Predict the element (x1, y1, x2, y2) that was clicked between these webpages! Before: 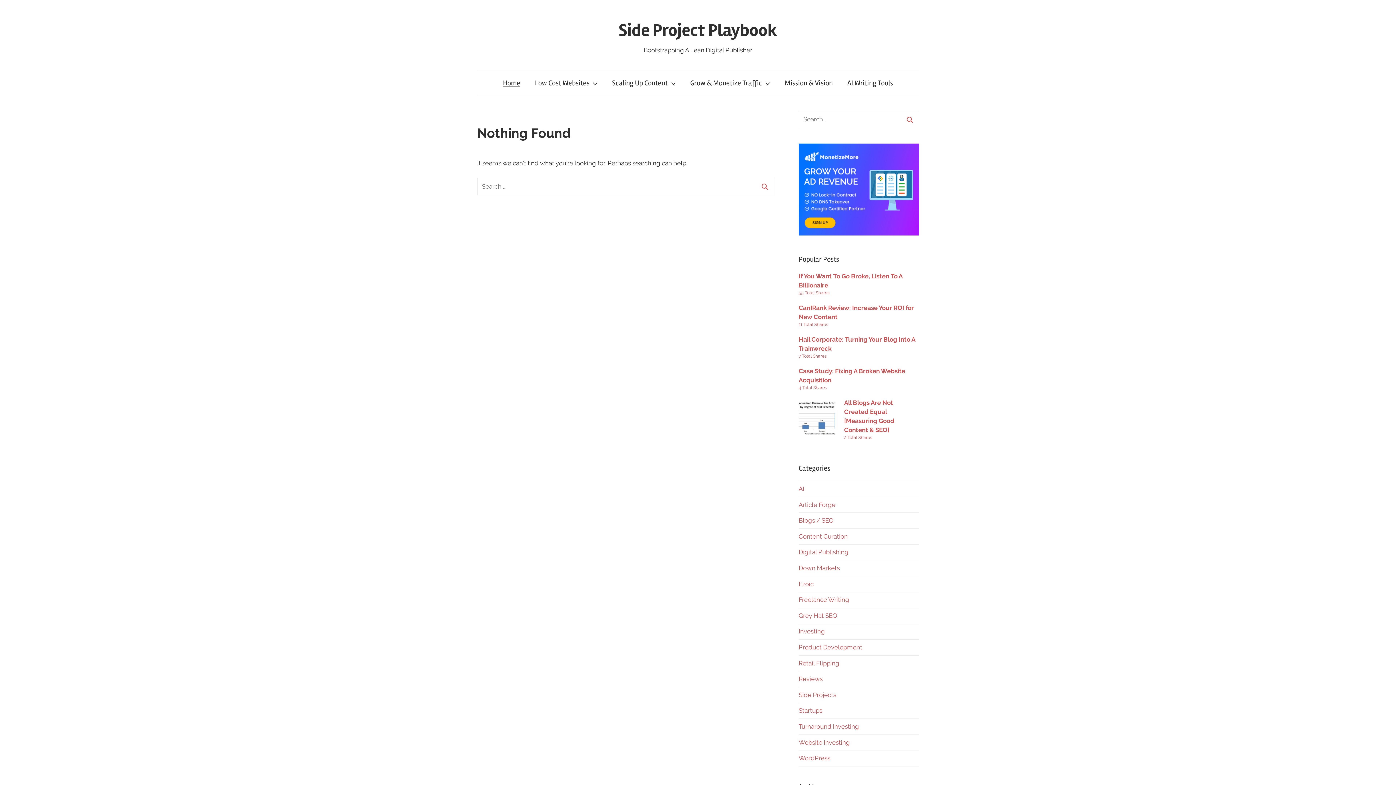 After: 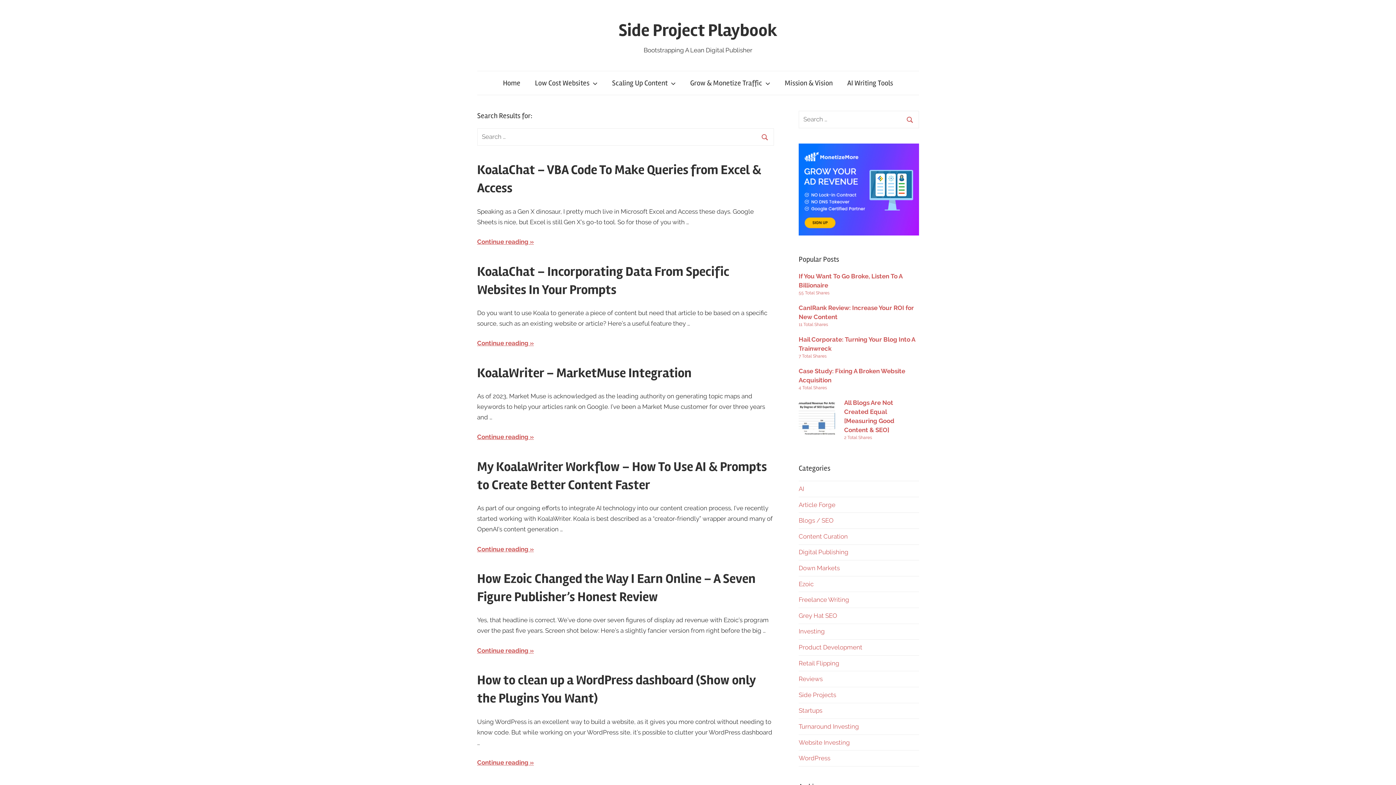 Action: bbox: (757, 179, 773, 194)